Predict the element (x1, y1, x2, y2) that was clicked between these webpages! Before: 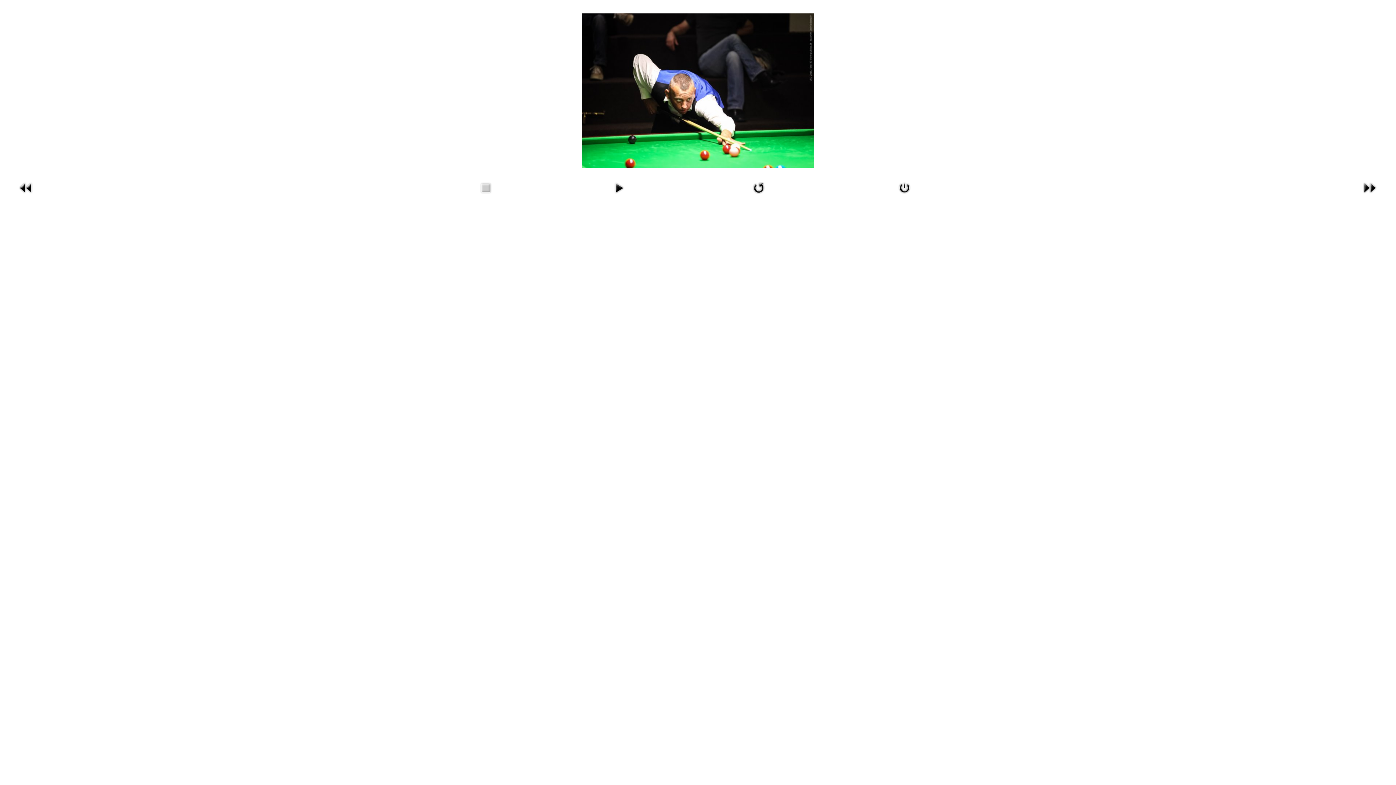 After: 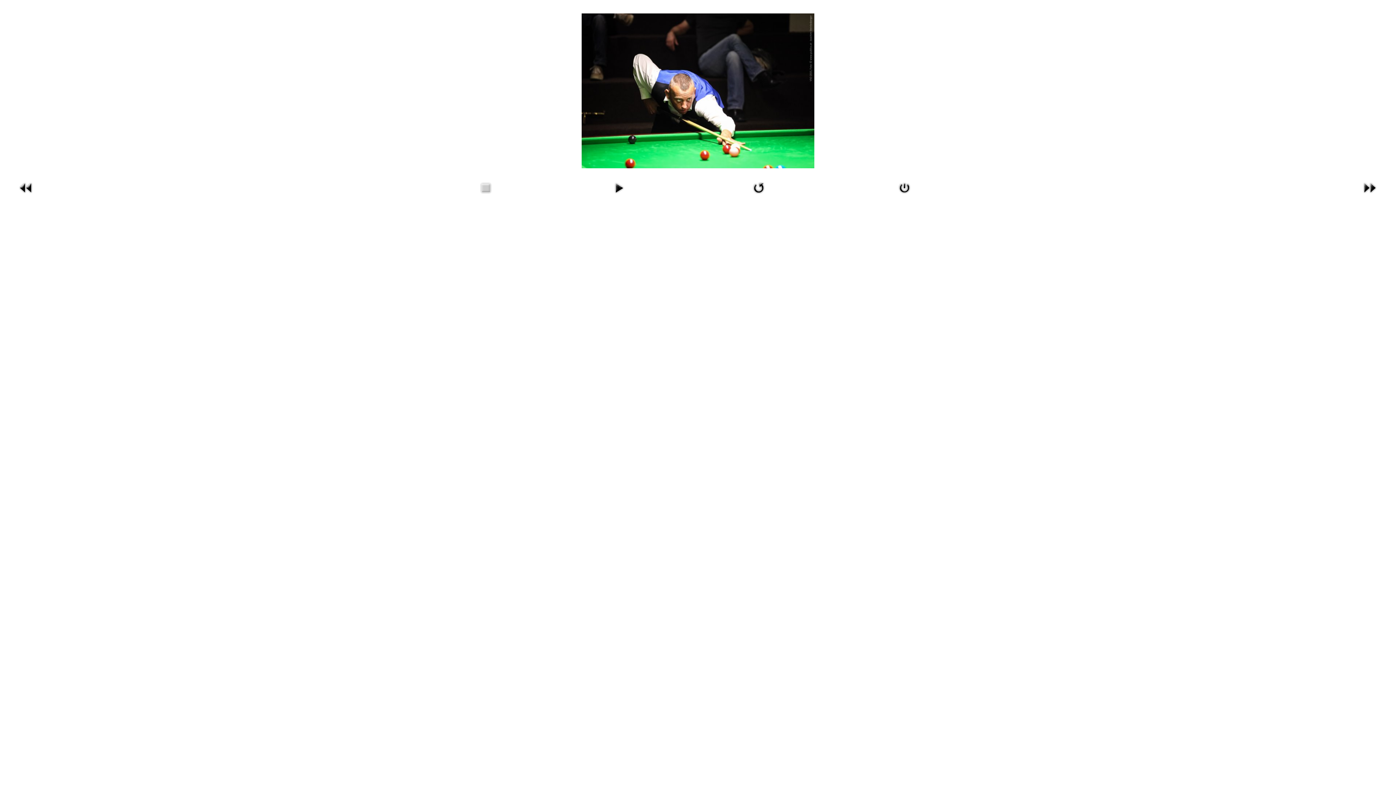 Action: bbox: (581, 163, 814, 169)